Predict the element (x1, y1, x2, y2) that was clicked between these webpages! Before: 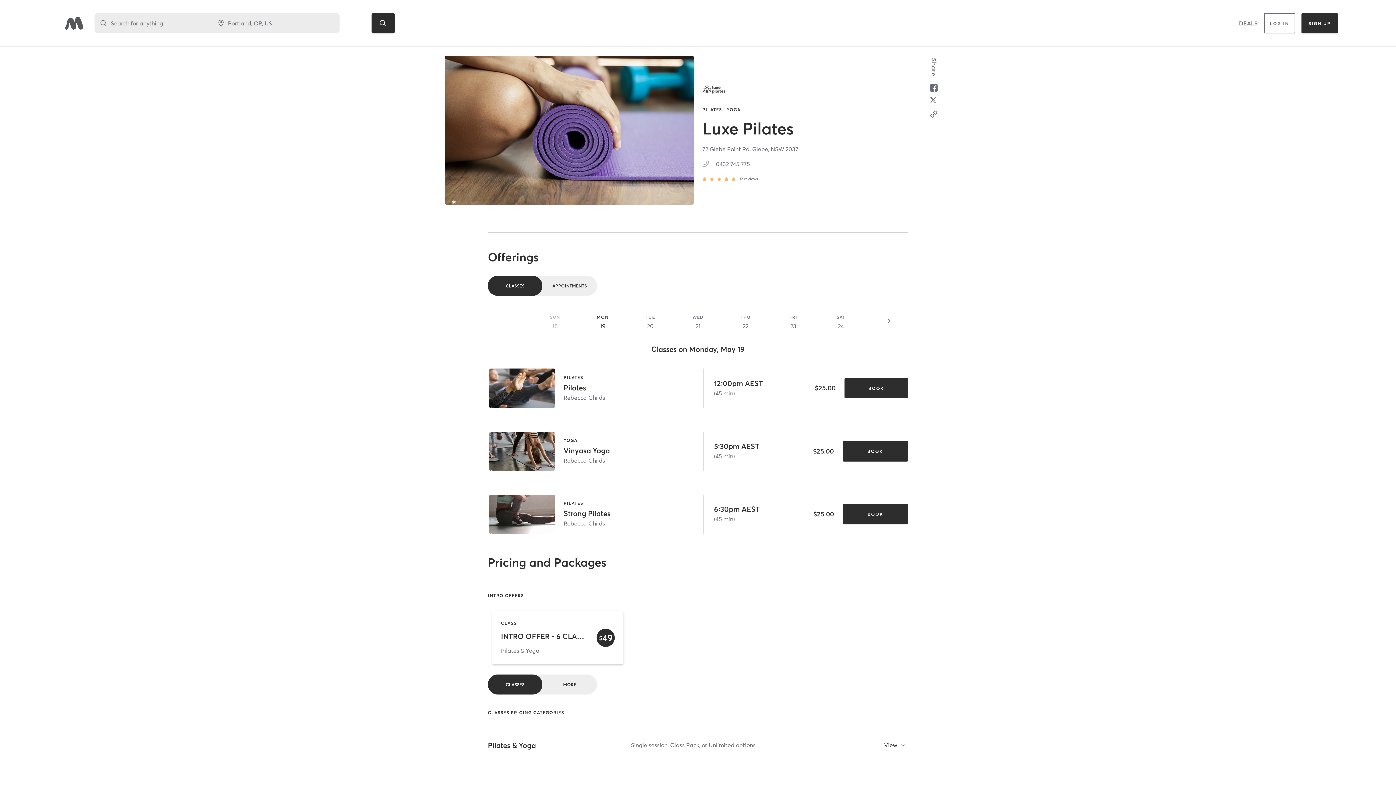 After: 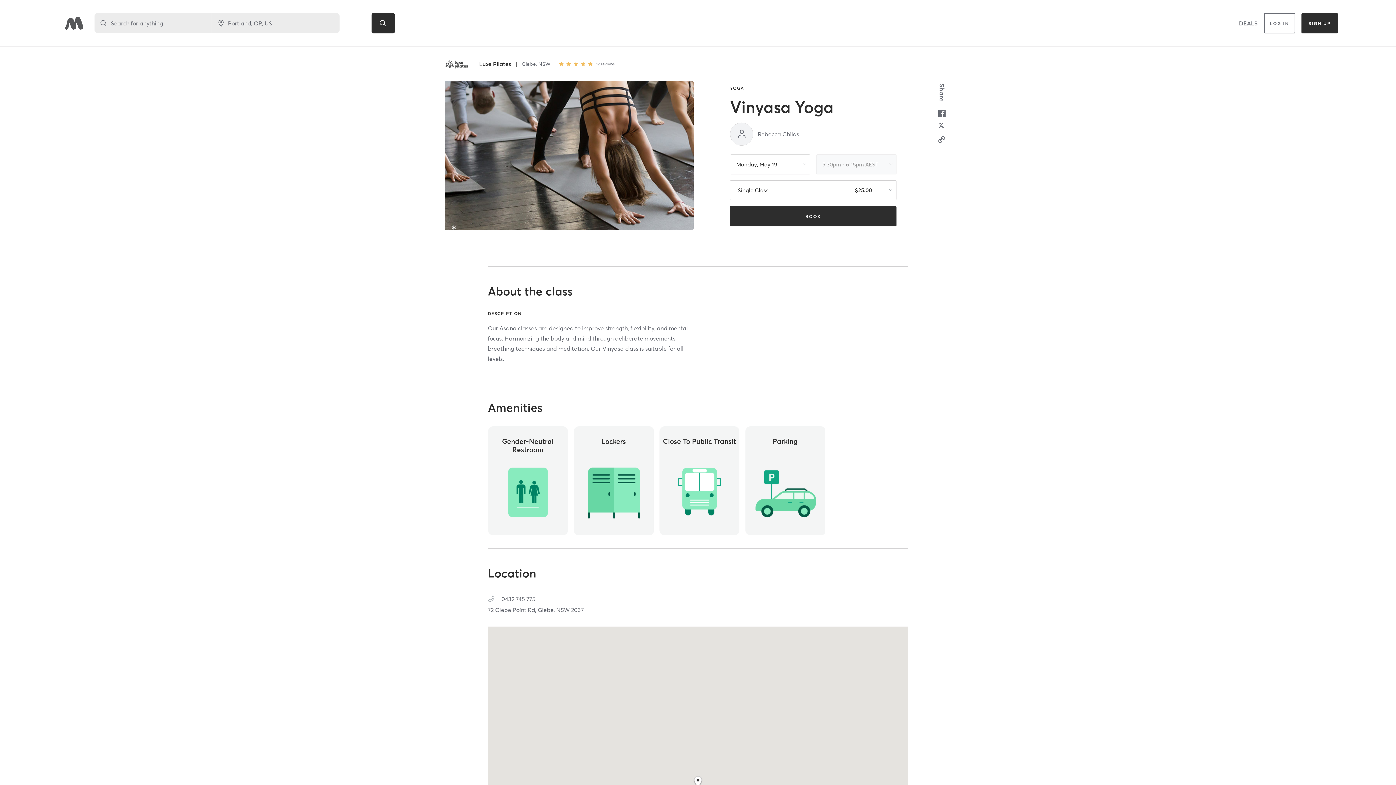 Action: label: Vinyasa Yoga bbox: (563, 446, 609, 455)